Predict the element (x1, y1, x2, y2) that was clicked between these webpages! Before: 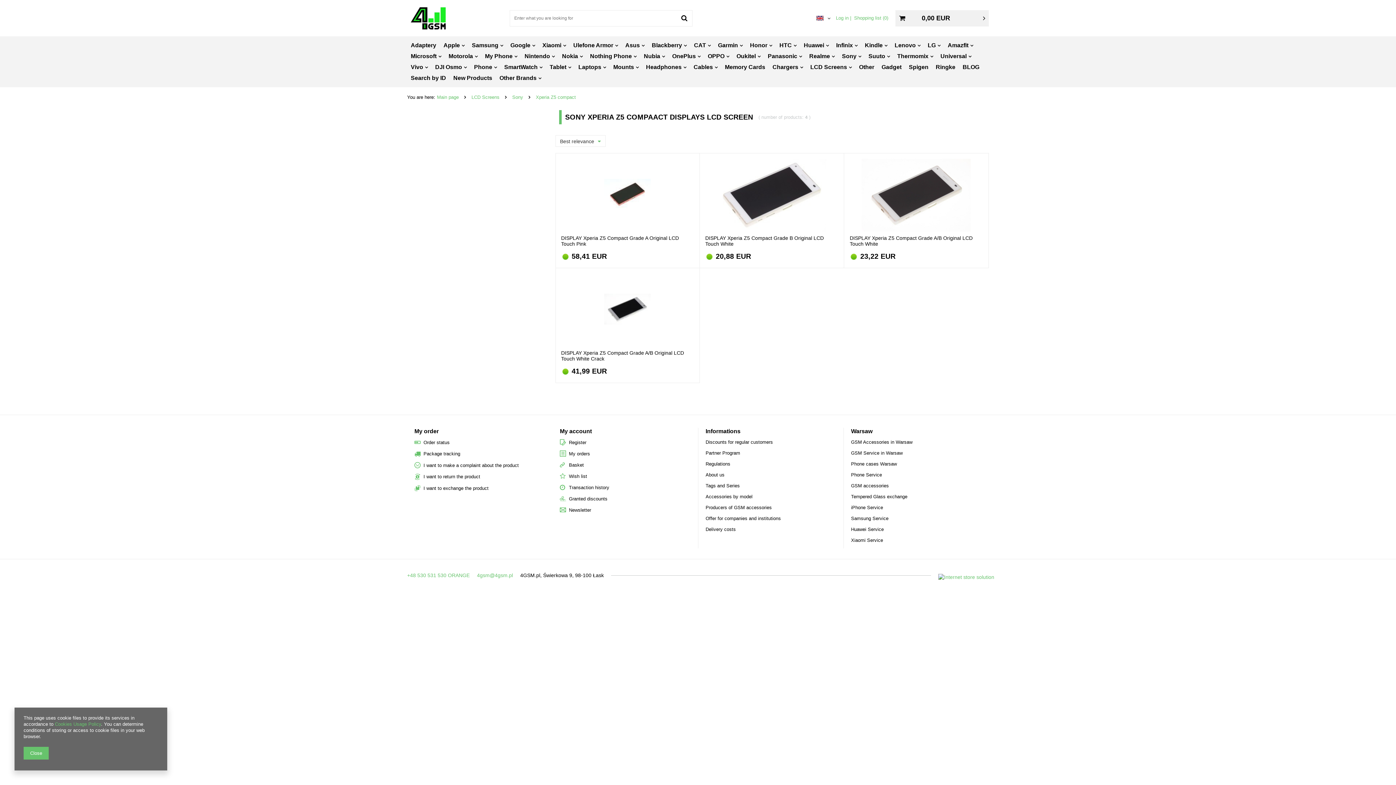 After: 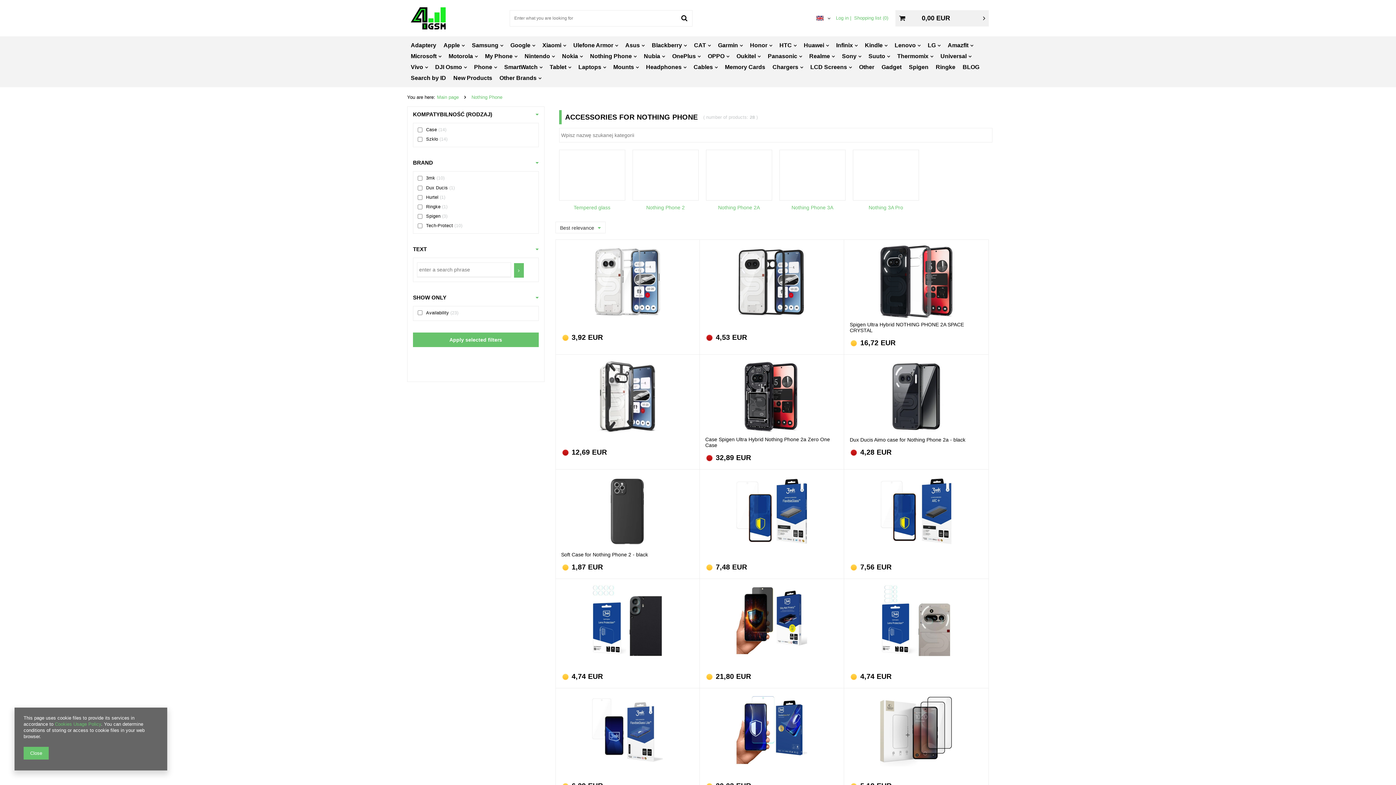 Action: bbox: (586, 50, 640, 61) label: Nothing Phone